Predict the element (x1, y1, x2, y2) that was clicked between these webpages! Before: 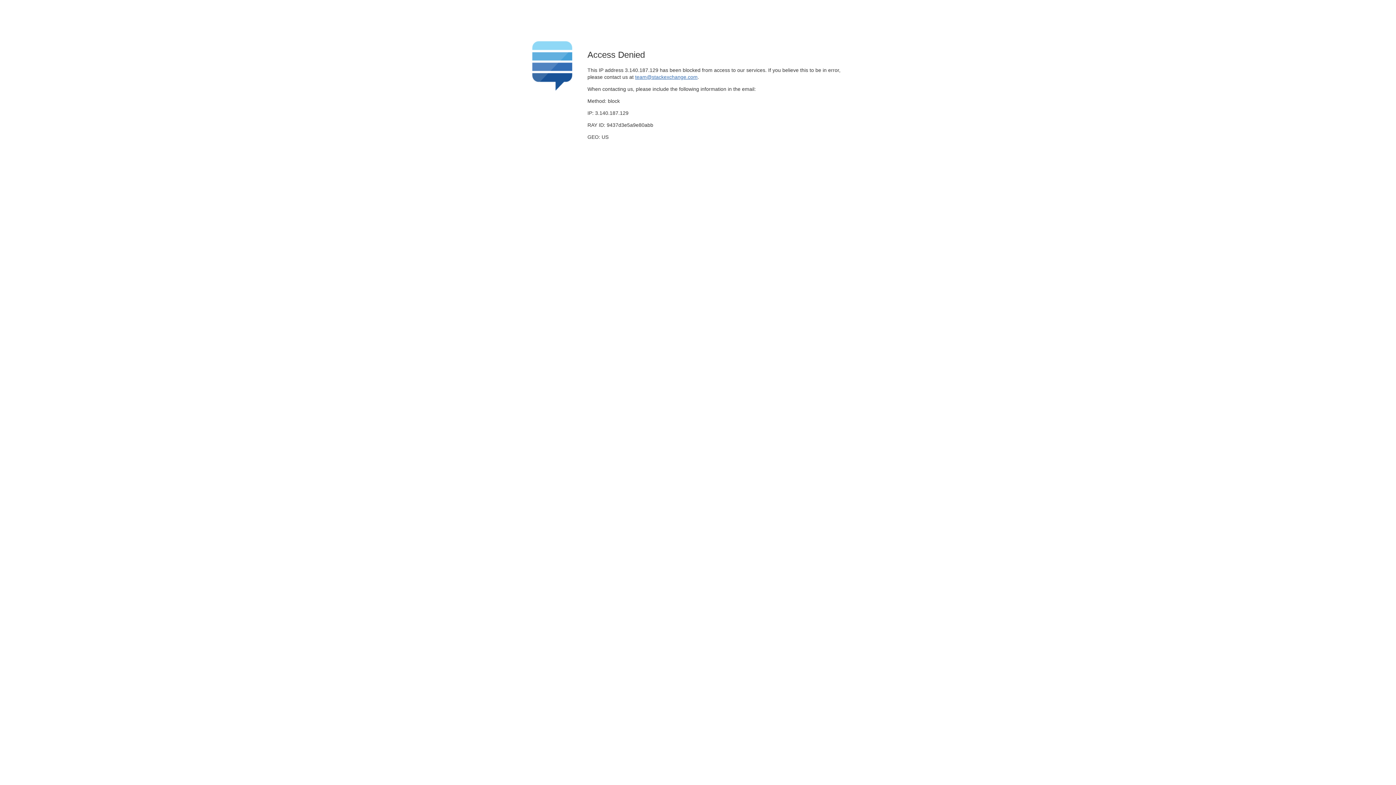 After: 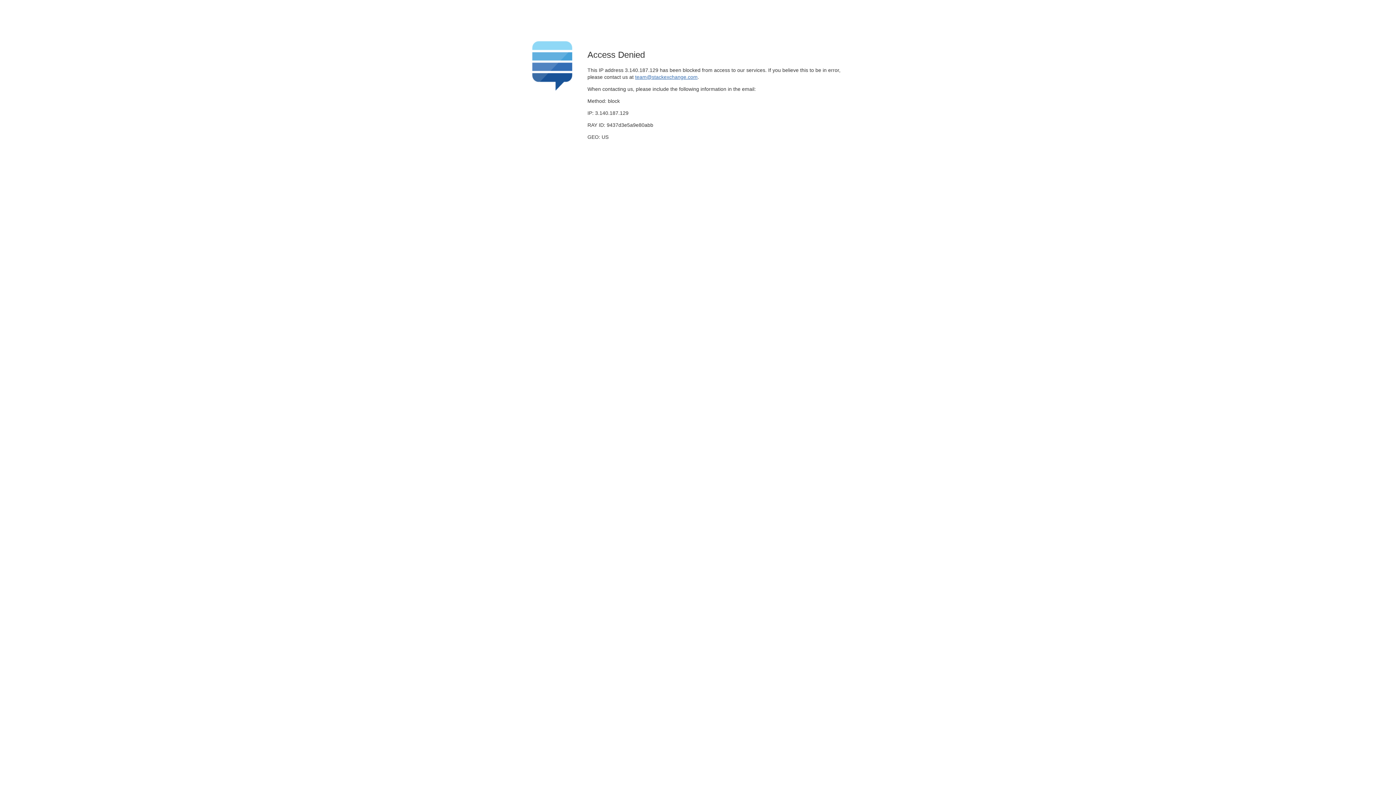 Action: label: team@stackexchange.com bbox: (635, 74, 697, 79)